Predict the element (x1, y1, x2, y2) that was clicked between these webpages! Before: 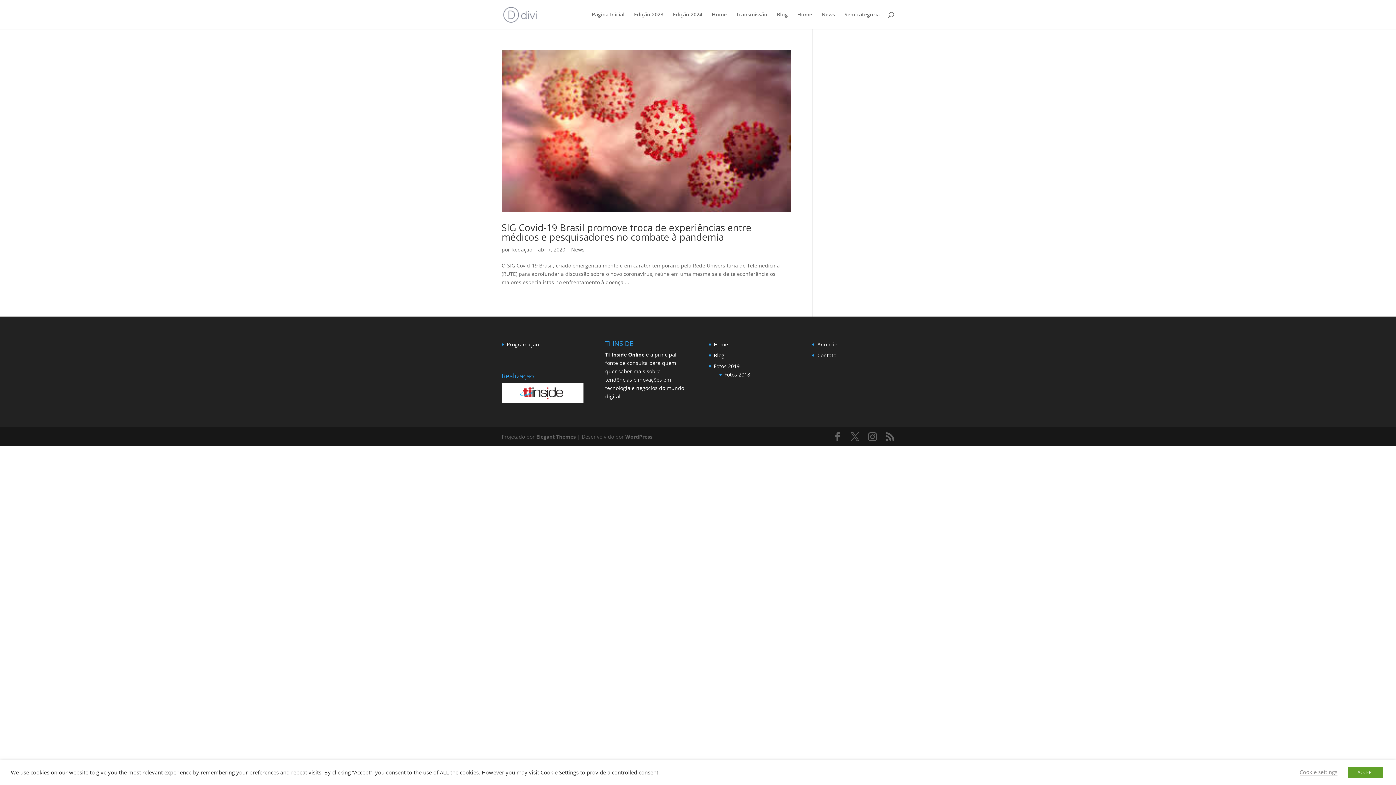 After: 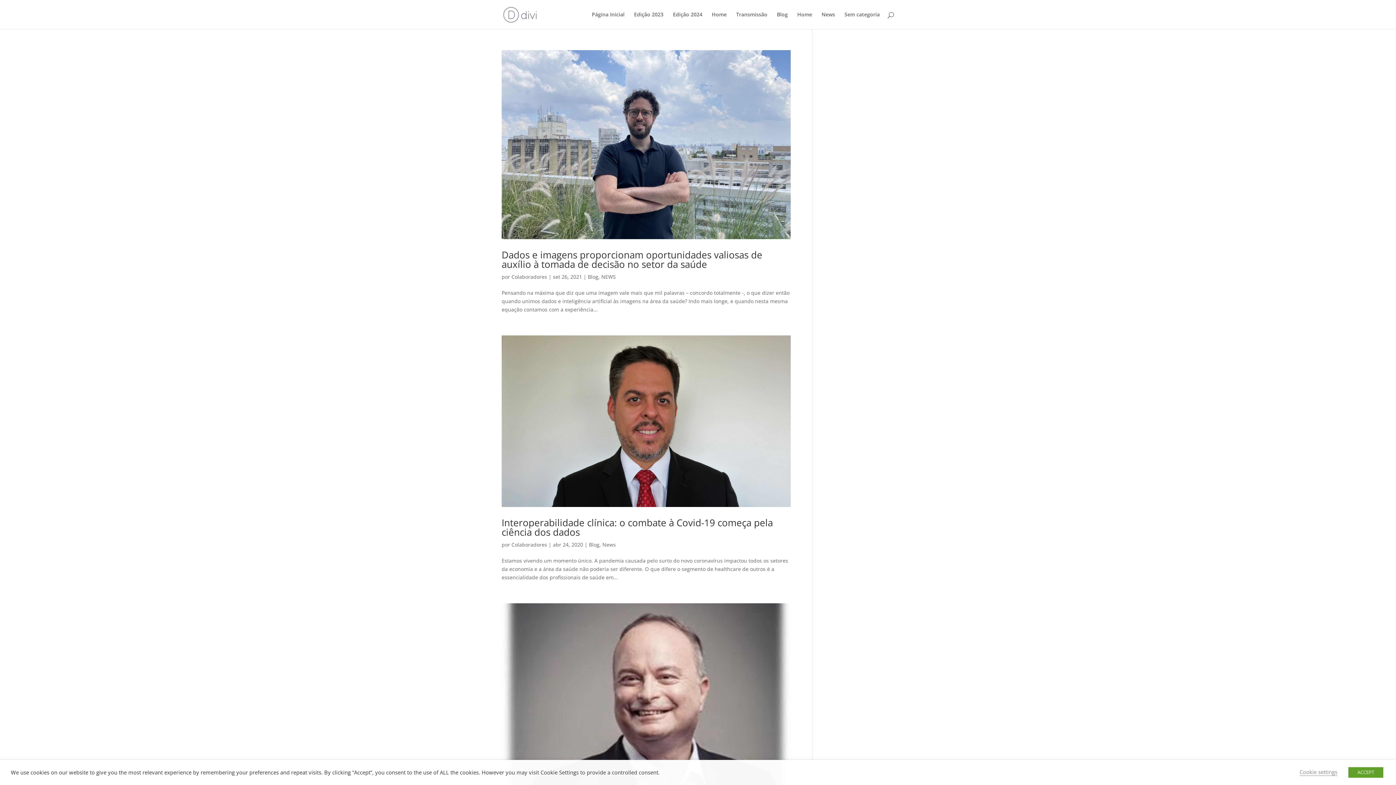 Action: label: Blog bbox: (714, 352, 724, 358)